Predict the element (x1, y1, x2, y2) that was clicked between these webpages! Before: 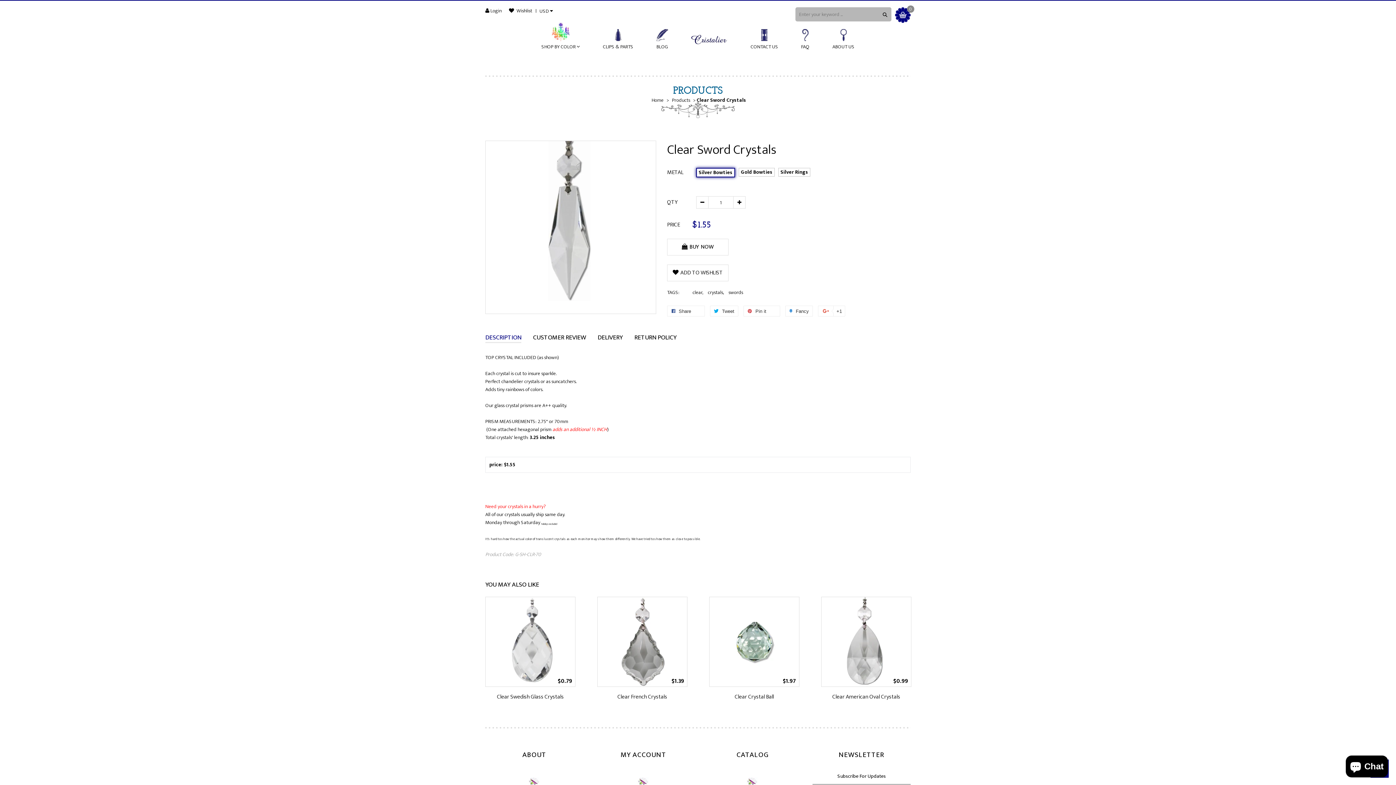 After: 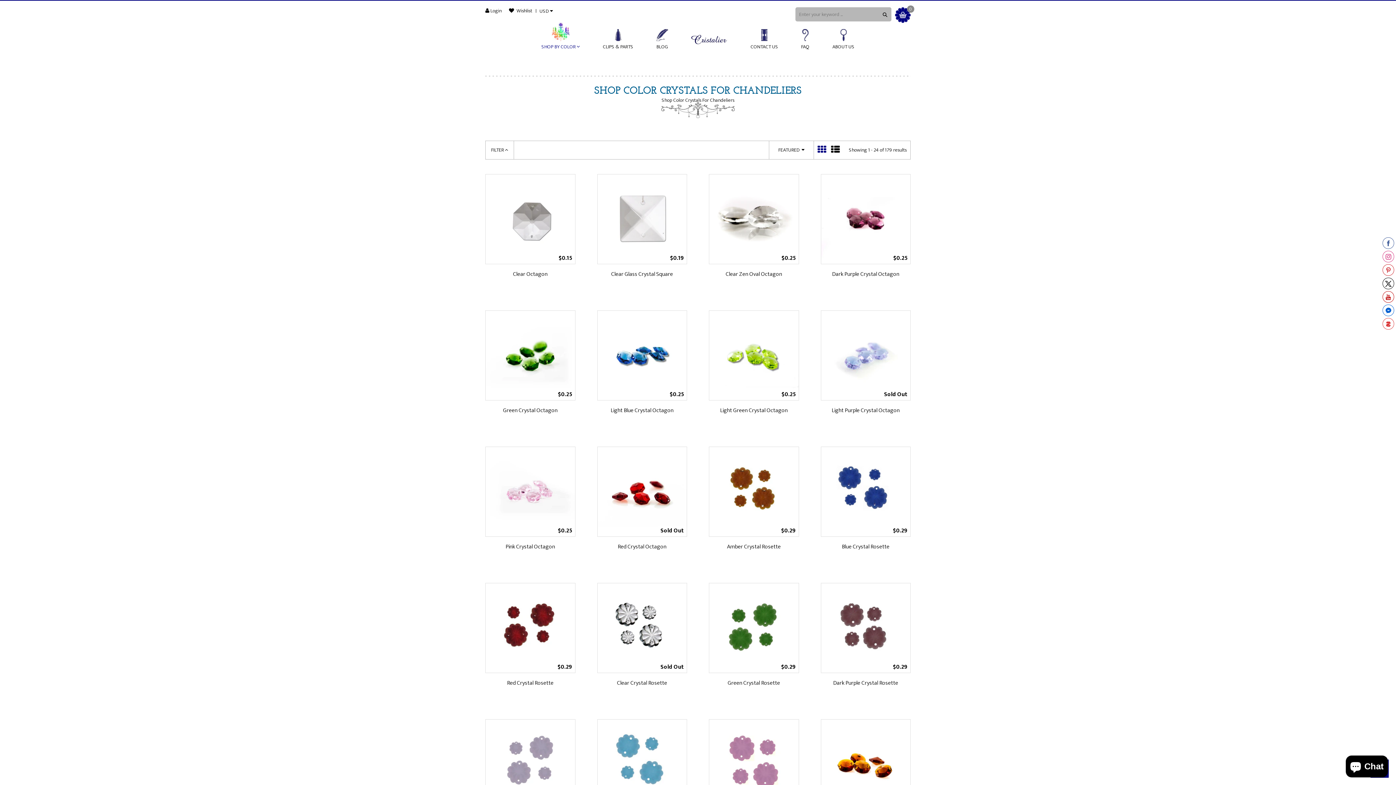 Action: label: SHOP BY COLOR  bbox: (541, 22, 580, 50)